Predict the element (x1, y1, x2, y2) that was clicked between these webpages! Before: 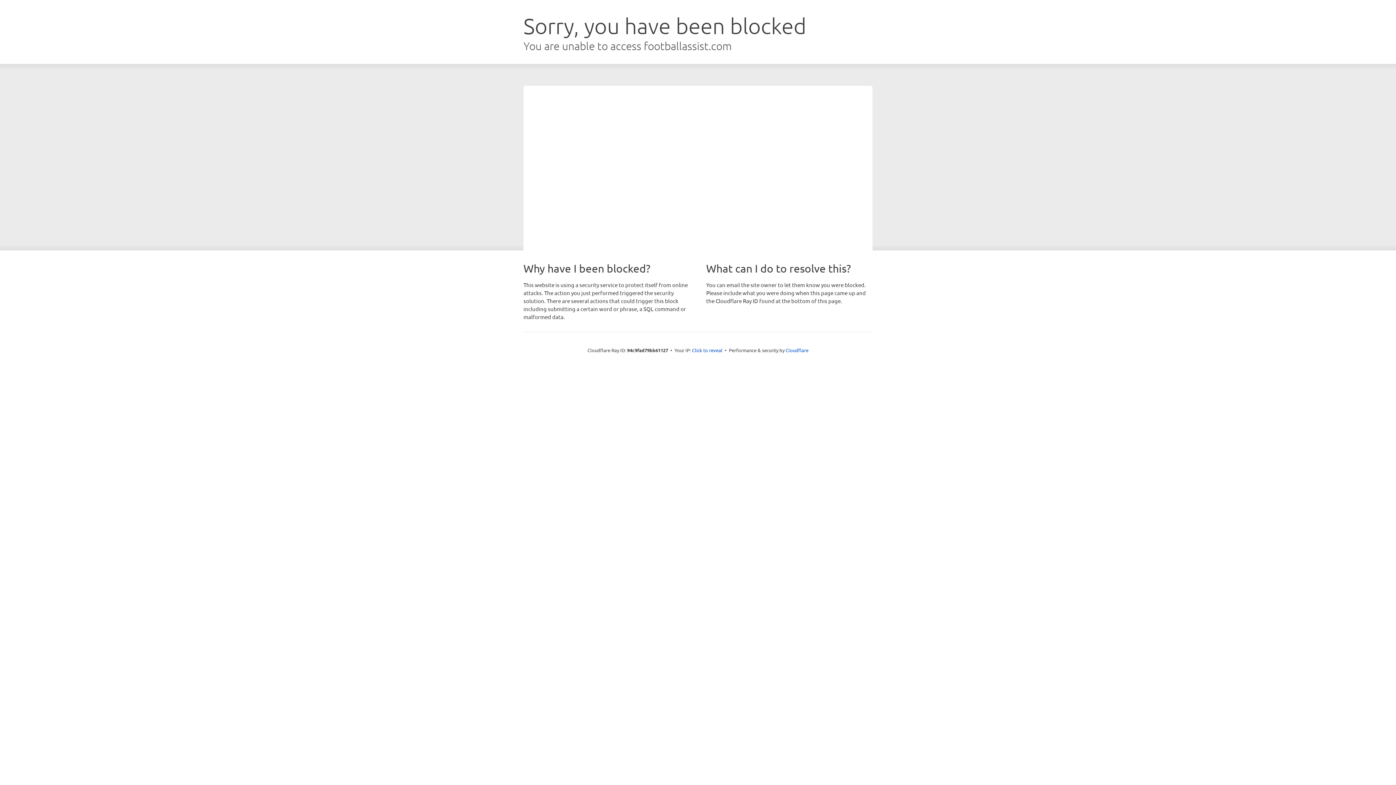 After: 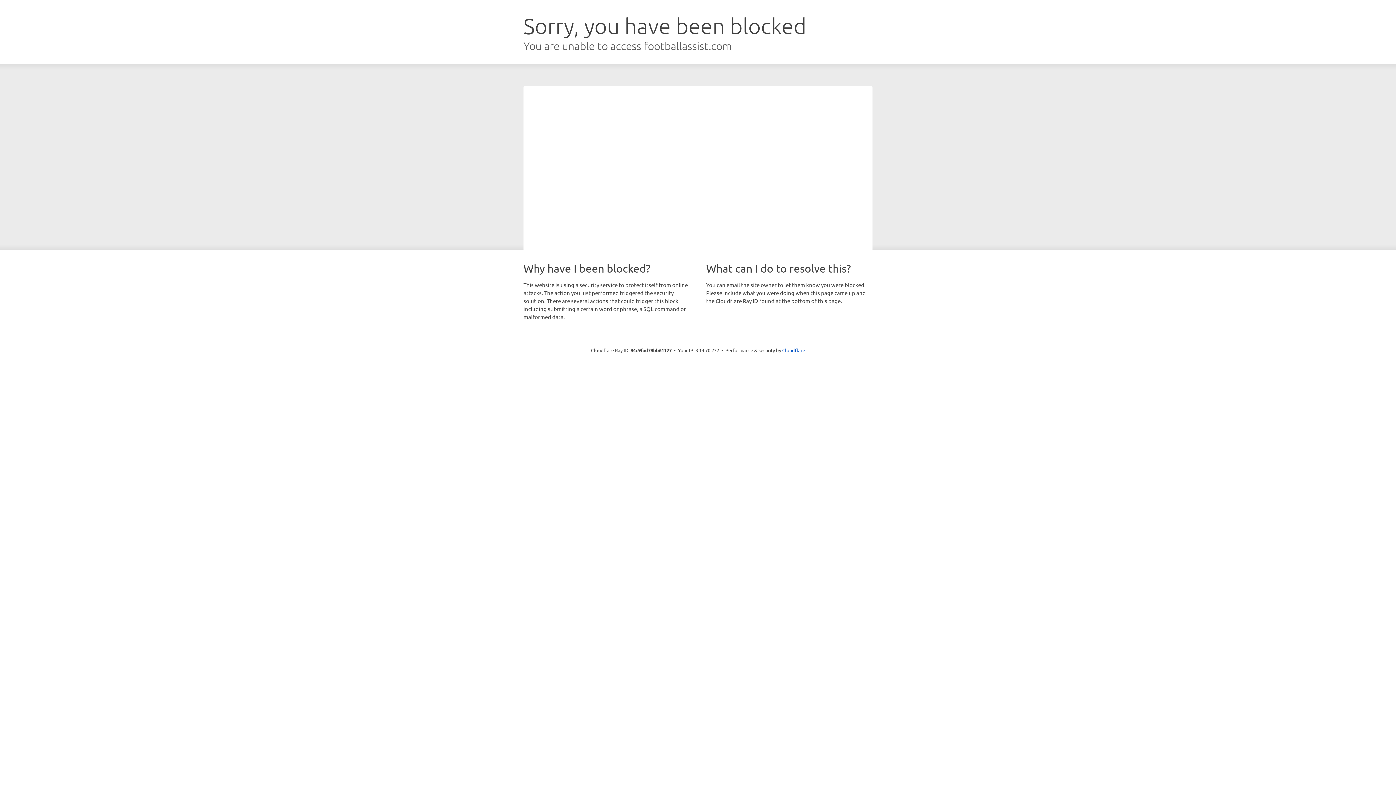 Action: bbox: (692, 346, 722, 353) label: Click to reveal